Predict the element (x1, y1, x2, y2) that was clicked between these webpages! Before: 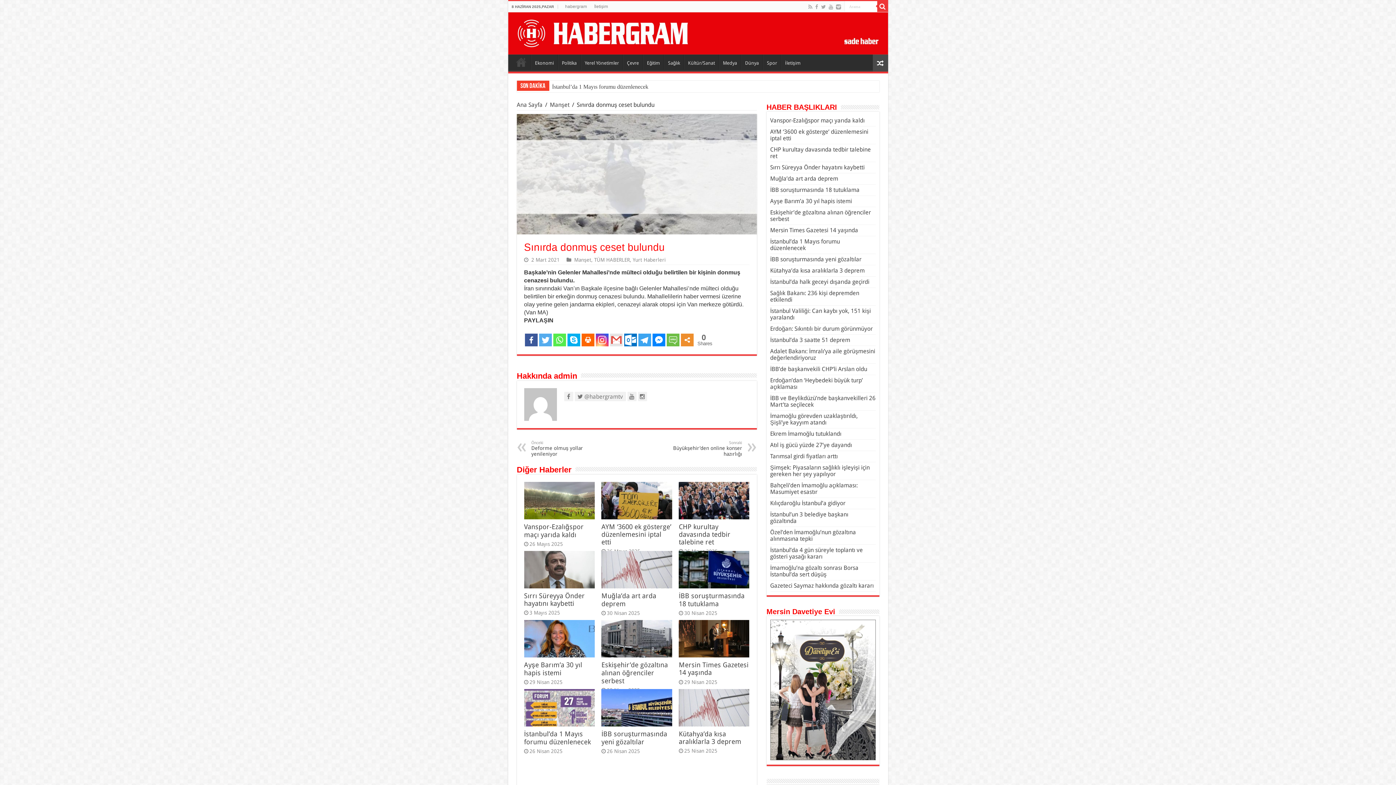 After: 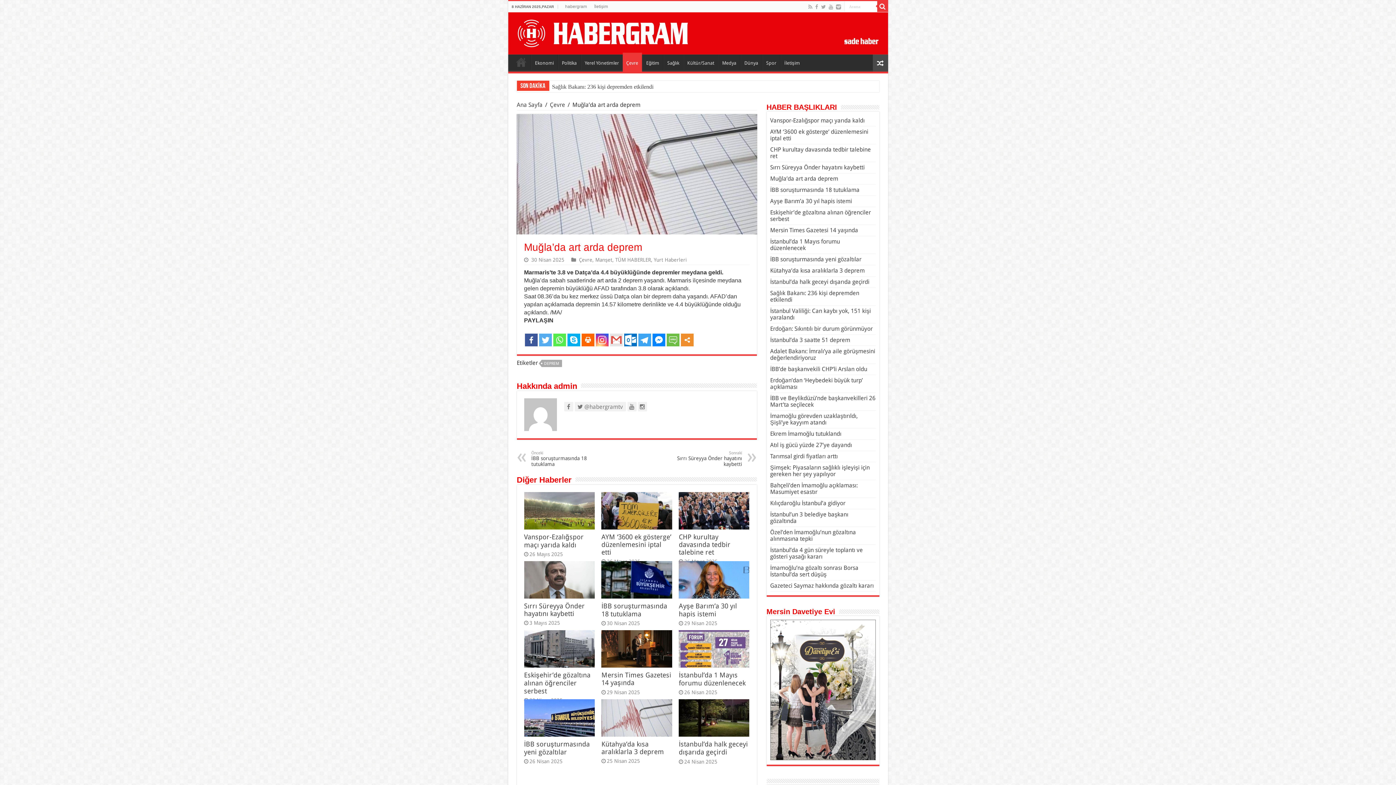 Action: label:   bbox: (601, 551, 672, 588)